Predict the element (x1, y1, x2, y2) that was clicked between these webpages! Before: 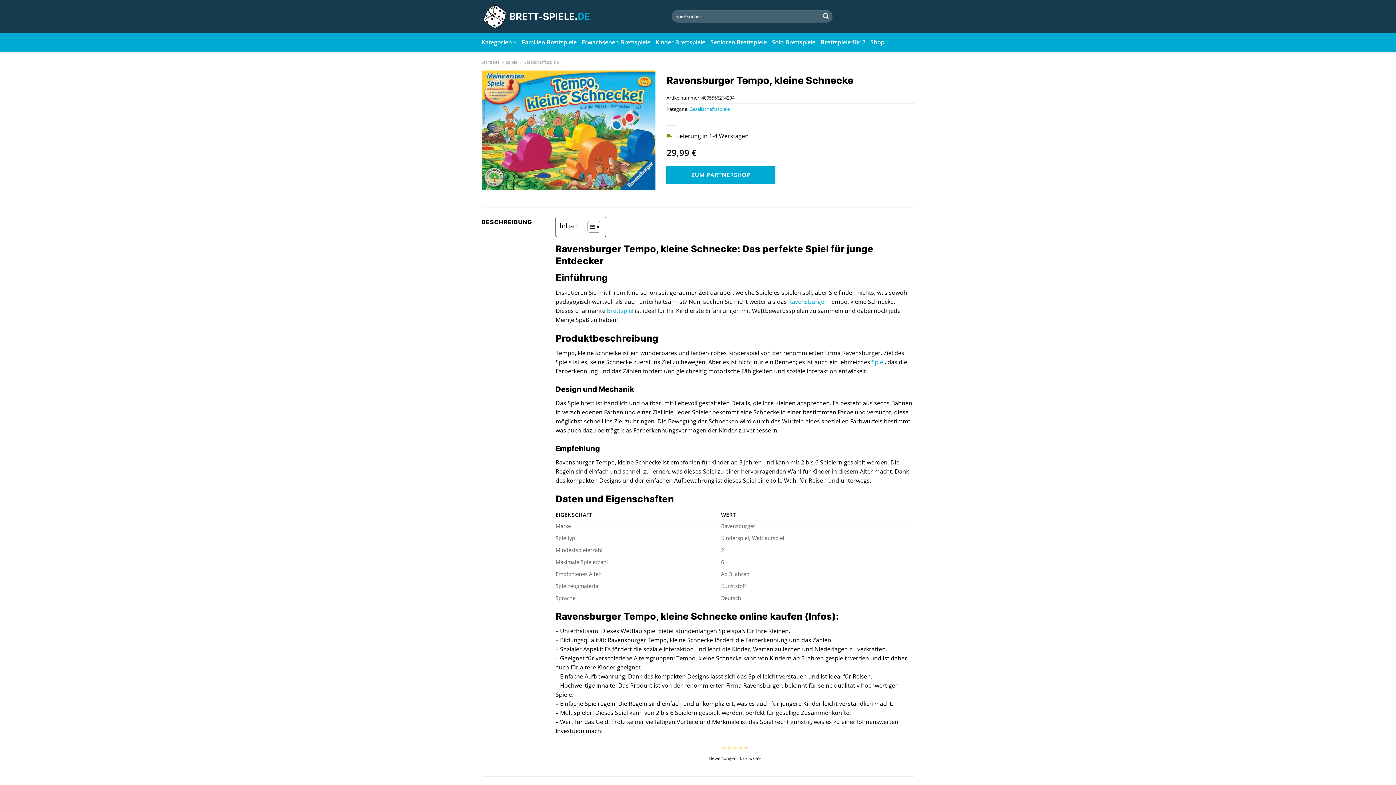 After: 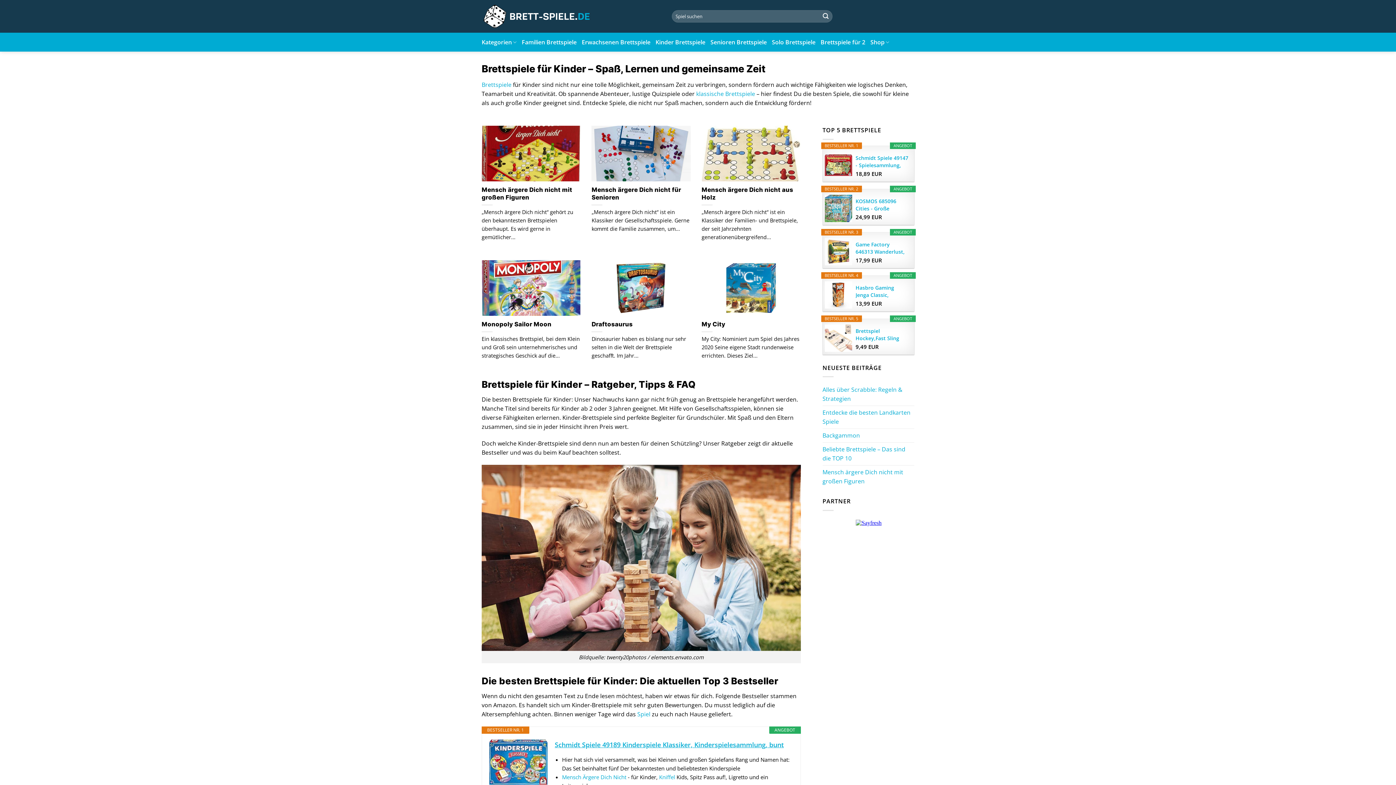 Action: bbox: (655, 32, 705, 51) label: Kinder Brettspiele